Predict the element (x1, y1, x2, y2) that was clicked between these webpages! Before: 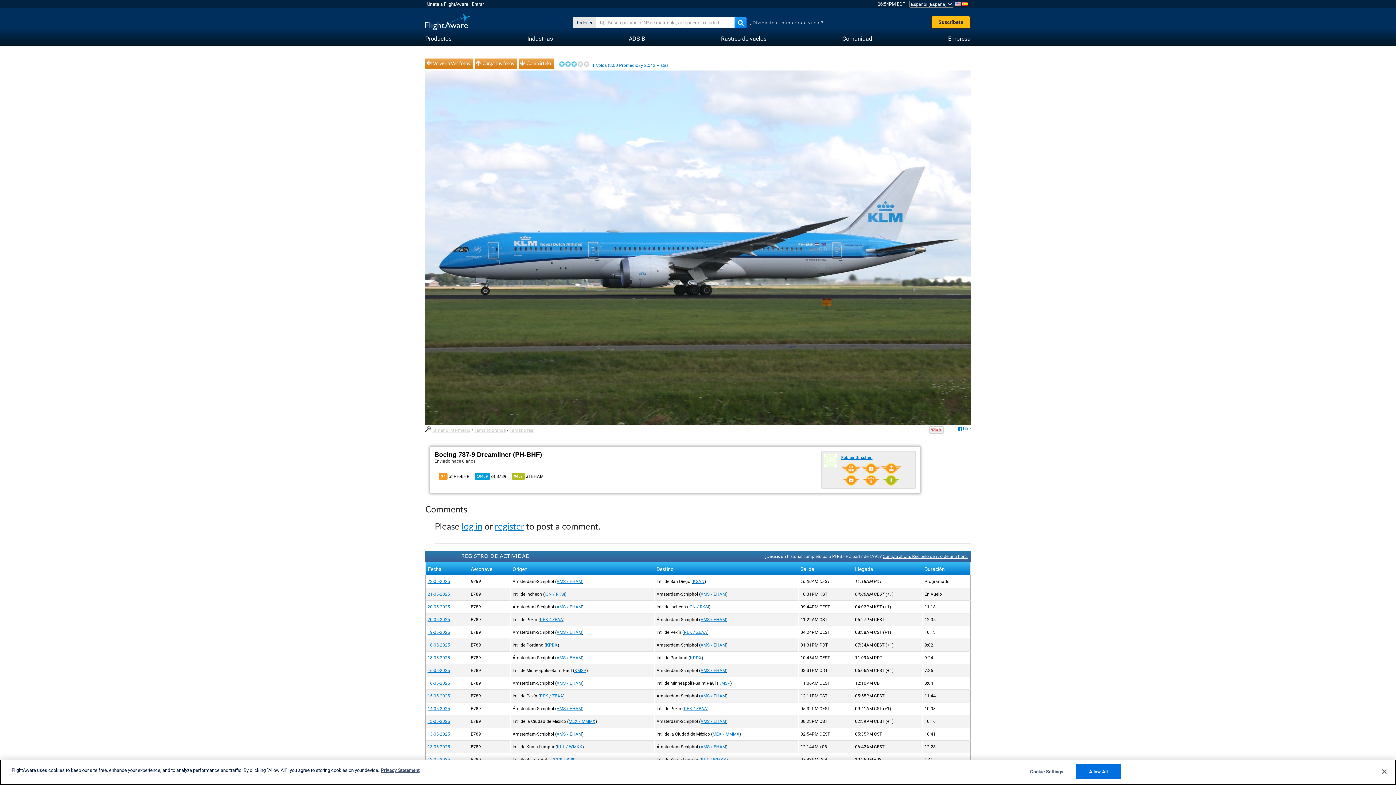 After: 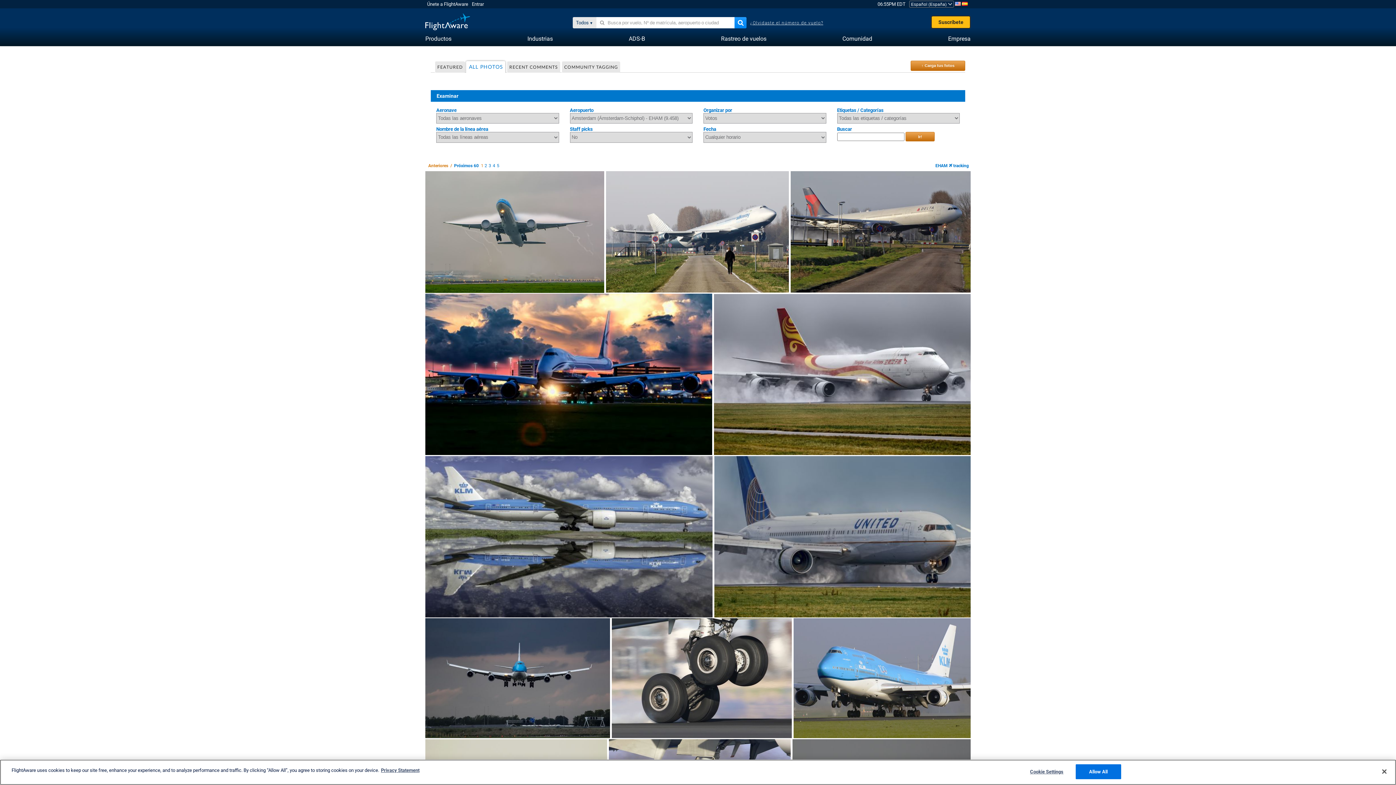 Action: label: 9457 at EHAM bbox: (512, 474, 543, 479)